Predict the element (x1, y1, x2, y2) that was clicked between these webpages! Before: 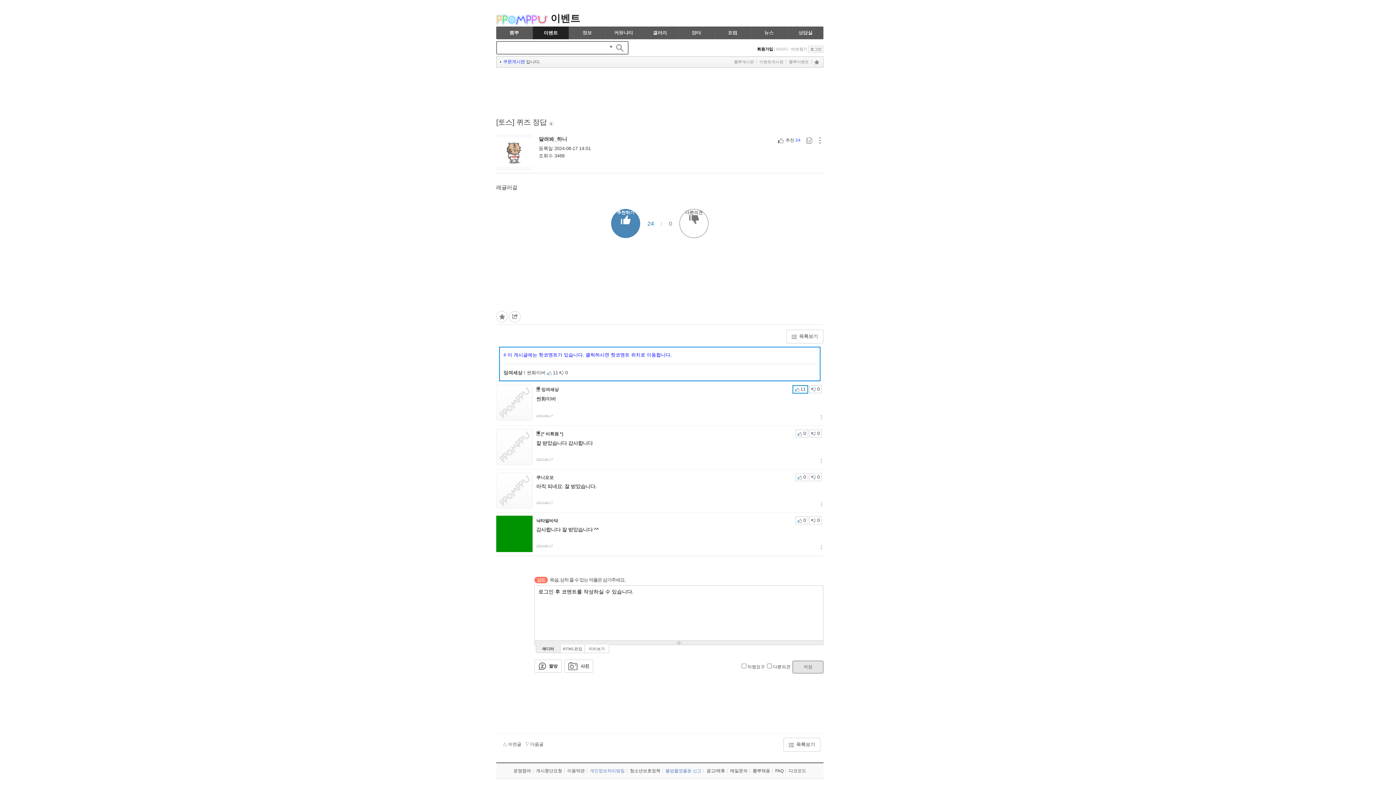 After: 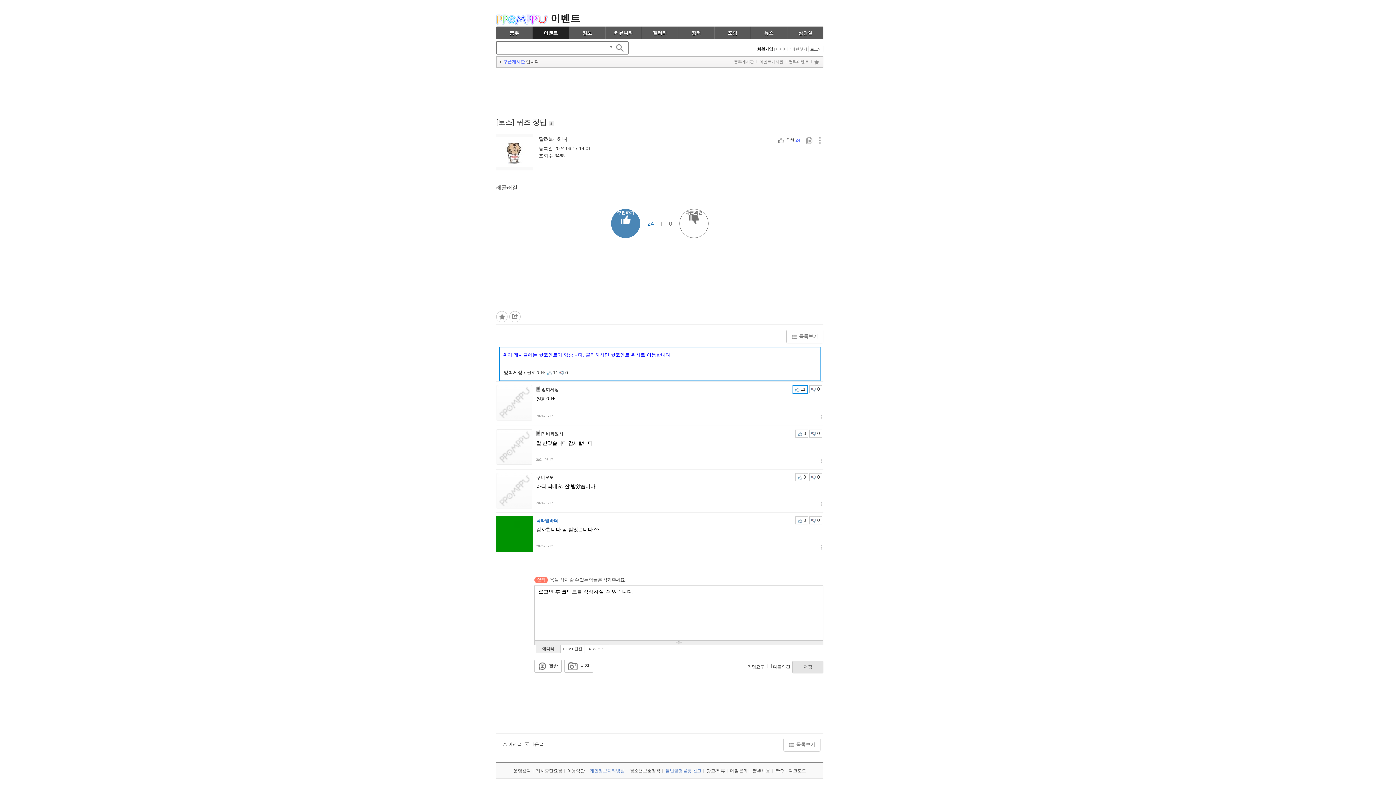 Action: label: 낙타발바닥 bbox: (536, 517, 558, 524)